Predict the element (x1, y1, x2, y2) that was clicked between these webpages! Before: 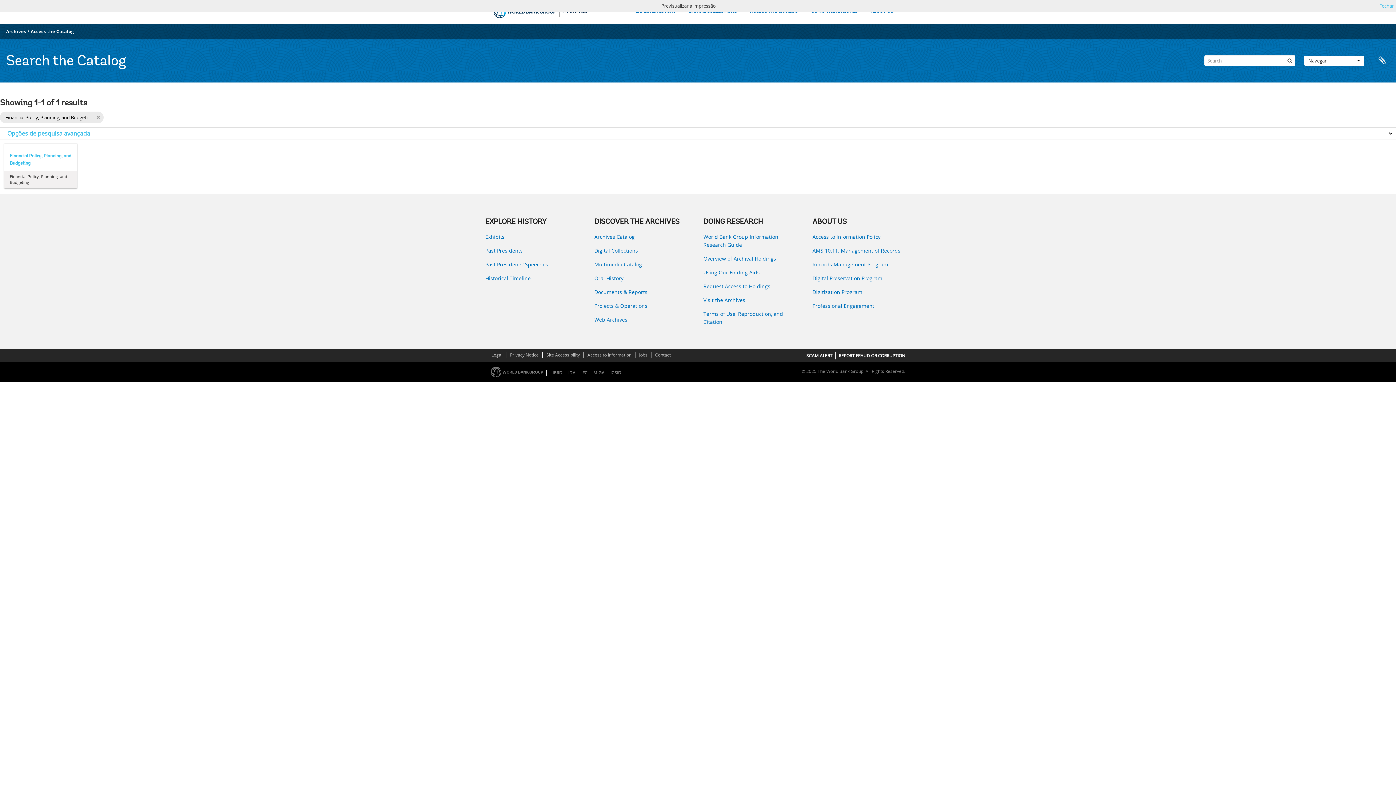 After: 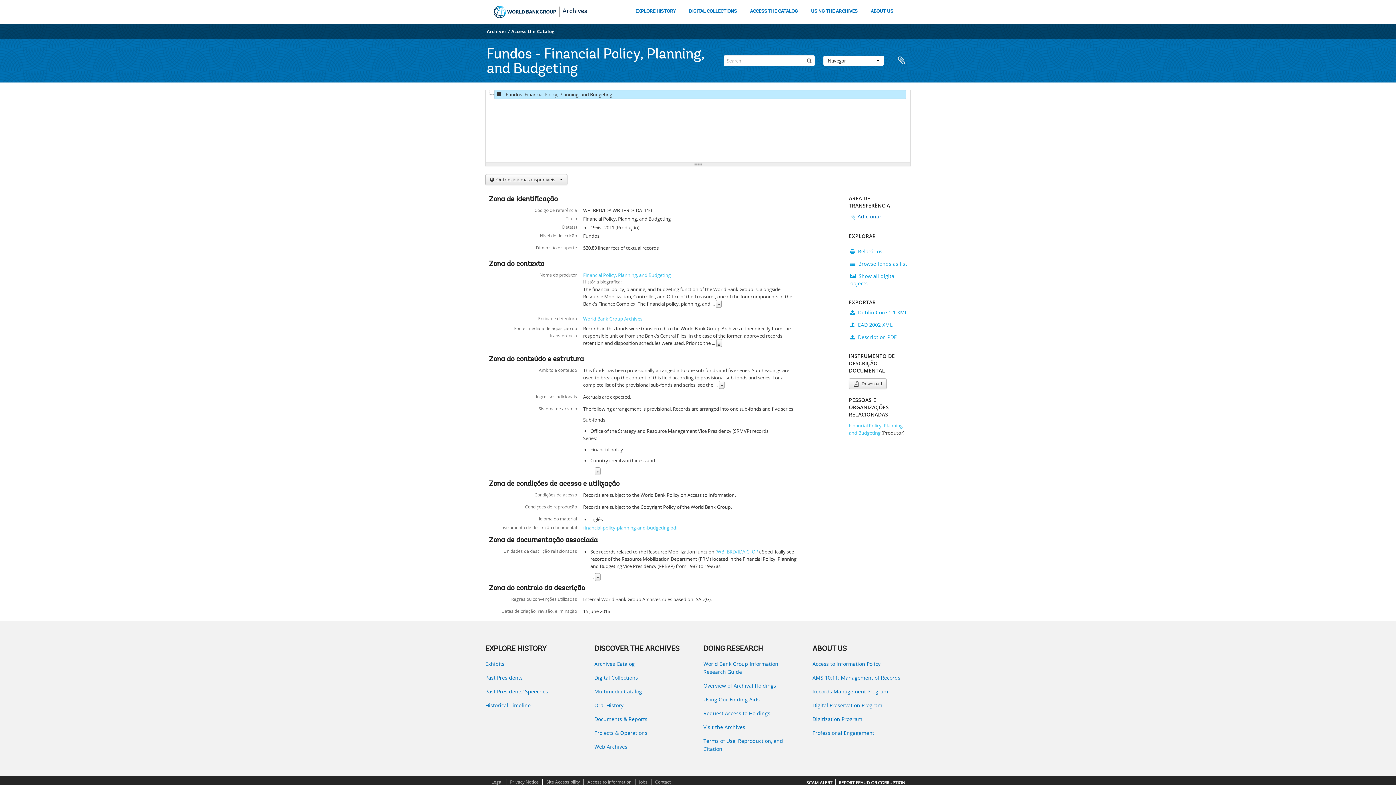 Action: bbox: (9, 152, 71, 167) label: Financial Policy, Planning, and Budgeting